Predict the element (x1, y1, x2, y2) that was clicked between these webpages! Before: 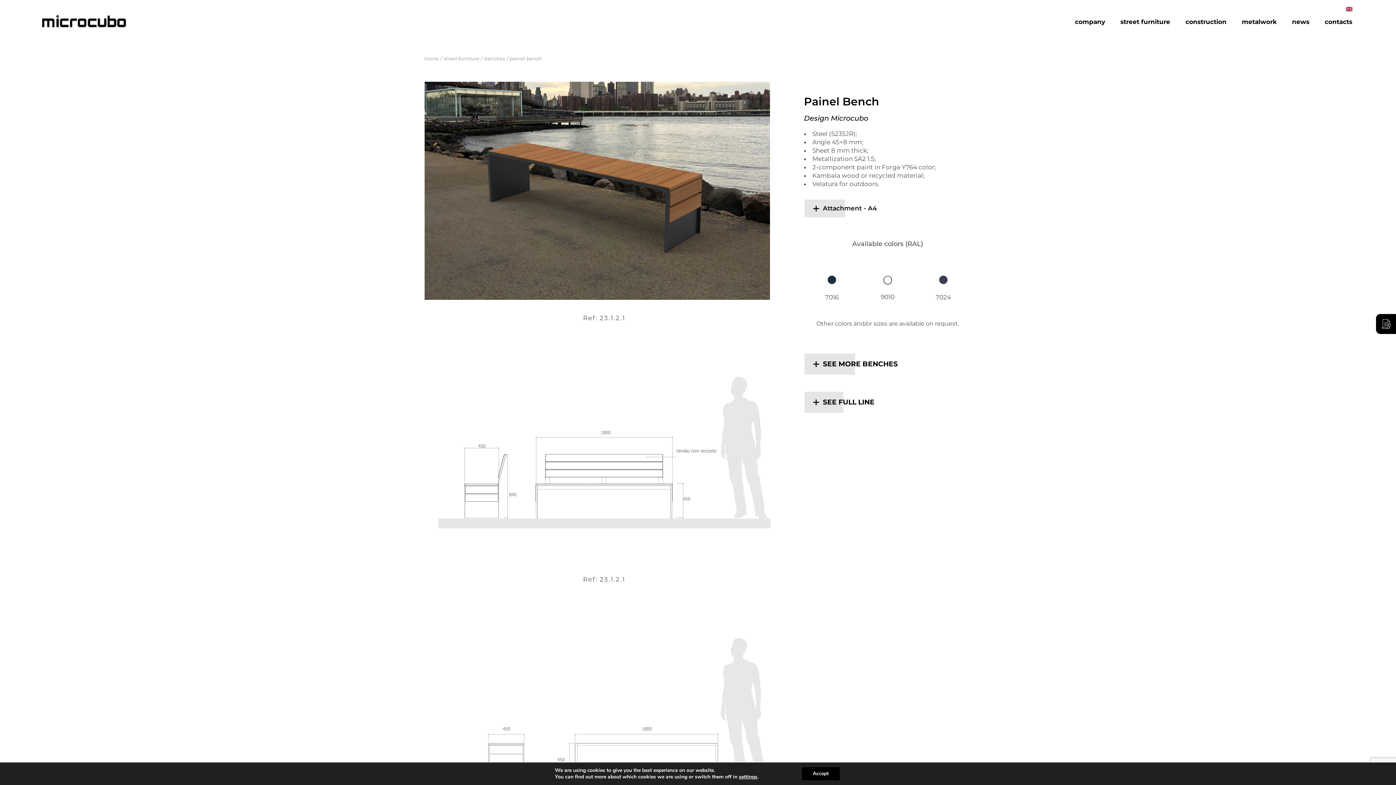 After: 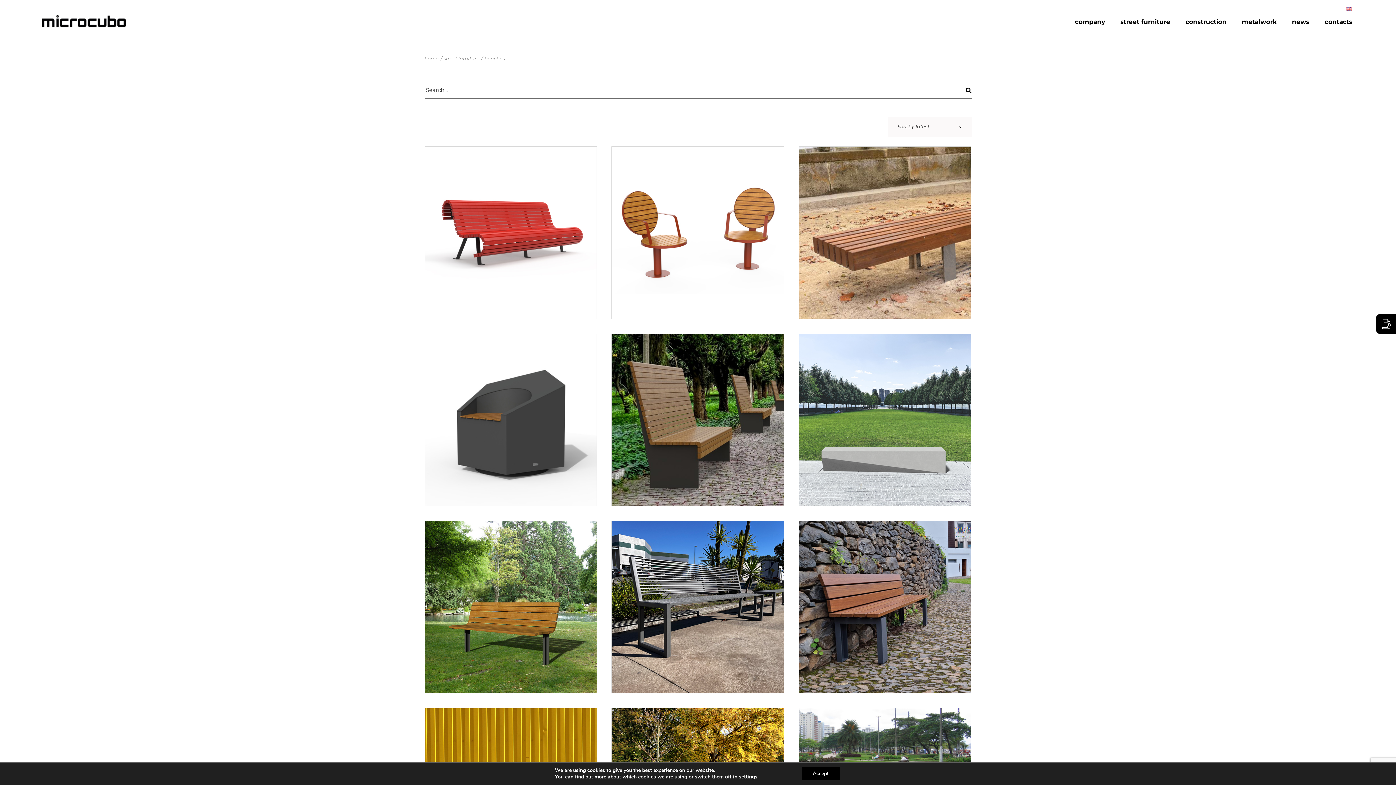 Action: bbox: (804, 353, 906, 375) label: SEE MORE BENCHES